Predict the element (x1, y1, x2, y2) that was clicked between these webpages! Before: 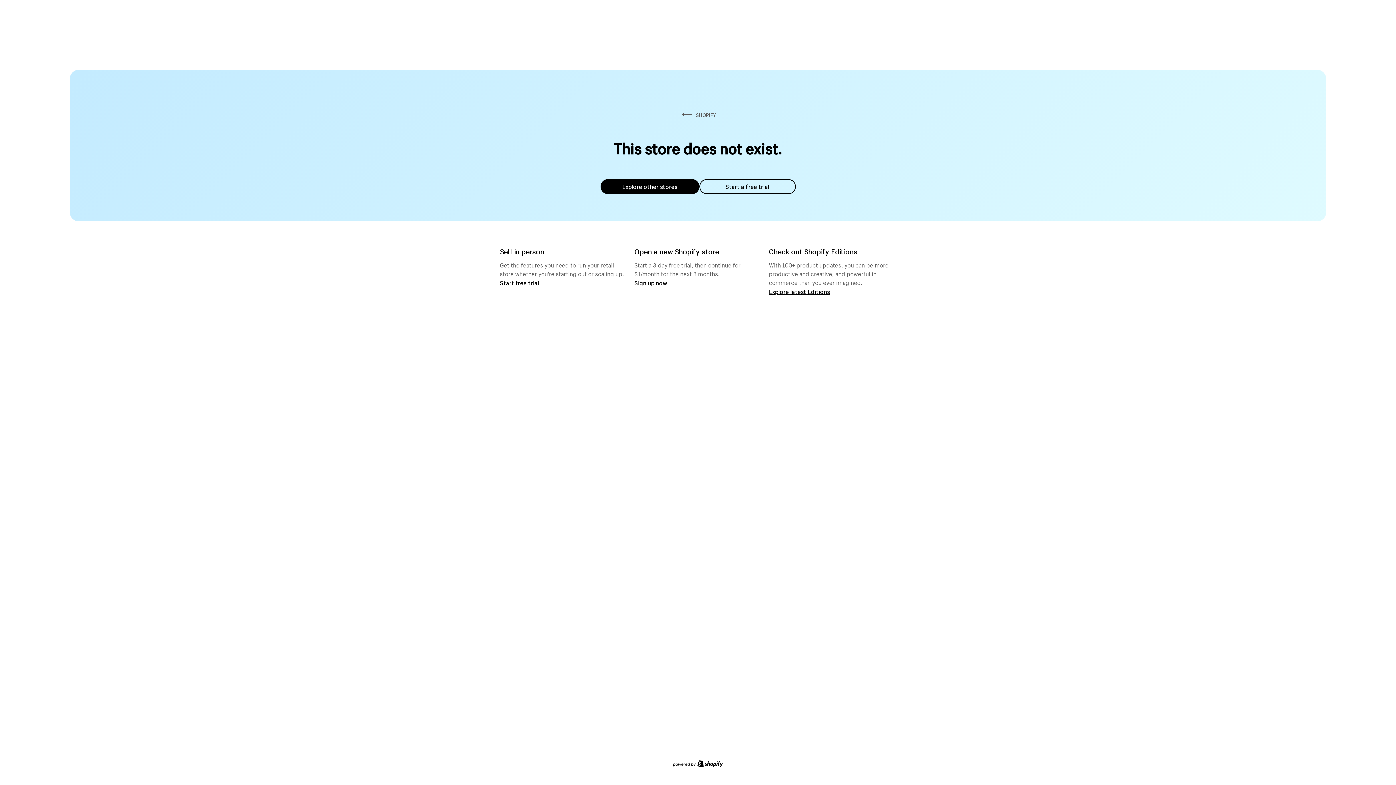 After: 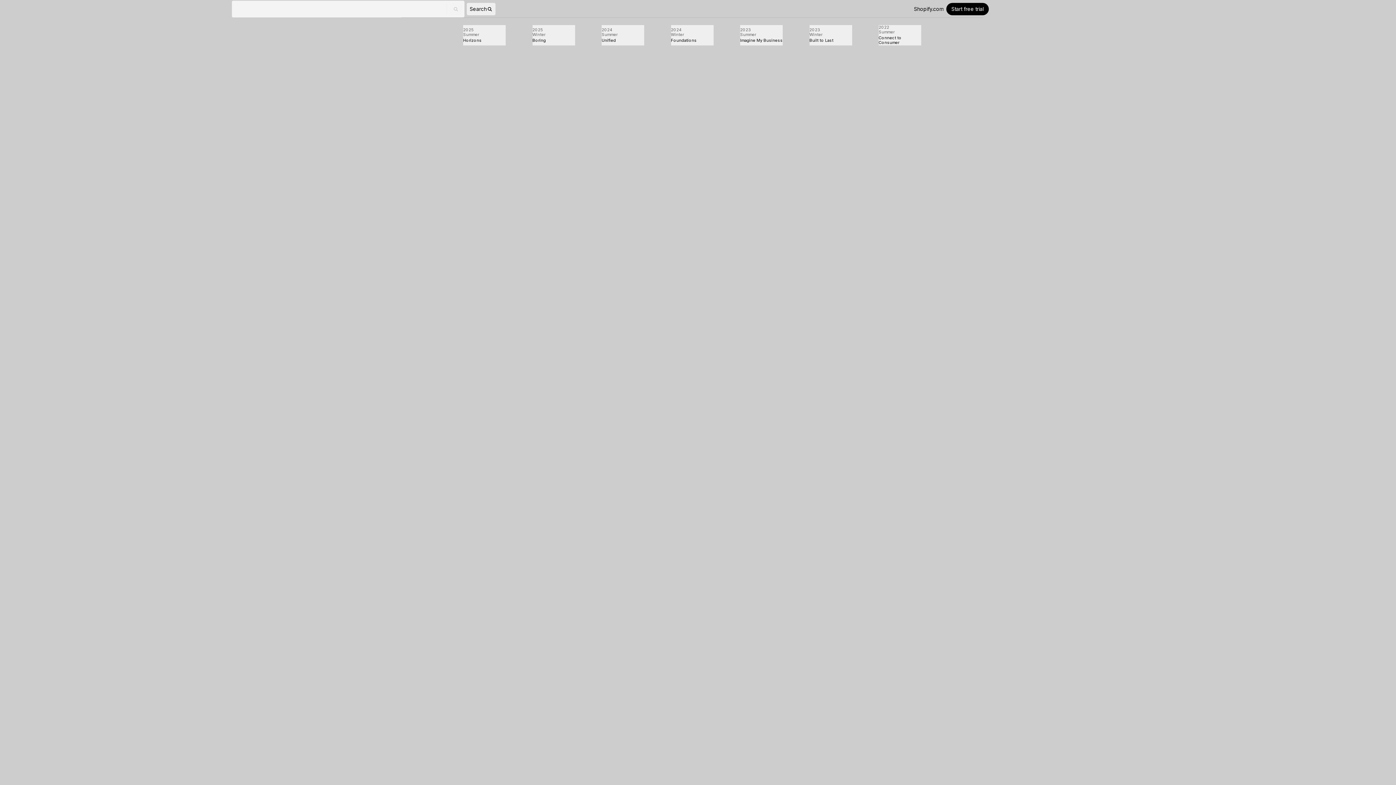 Action: label: Explore latest Editions bbox: (769, 287, 830, 295)